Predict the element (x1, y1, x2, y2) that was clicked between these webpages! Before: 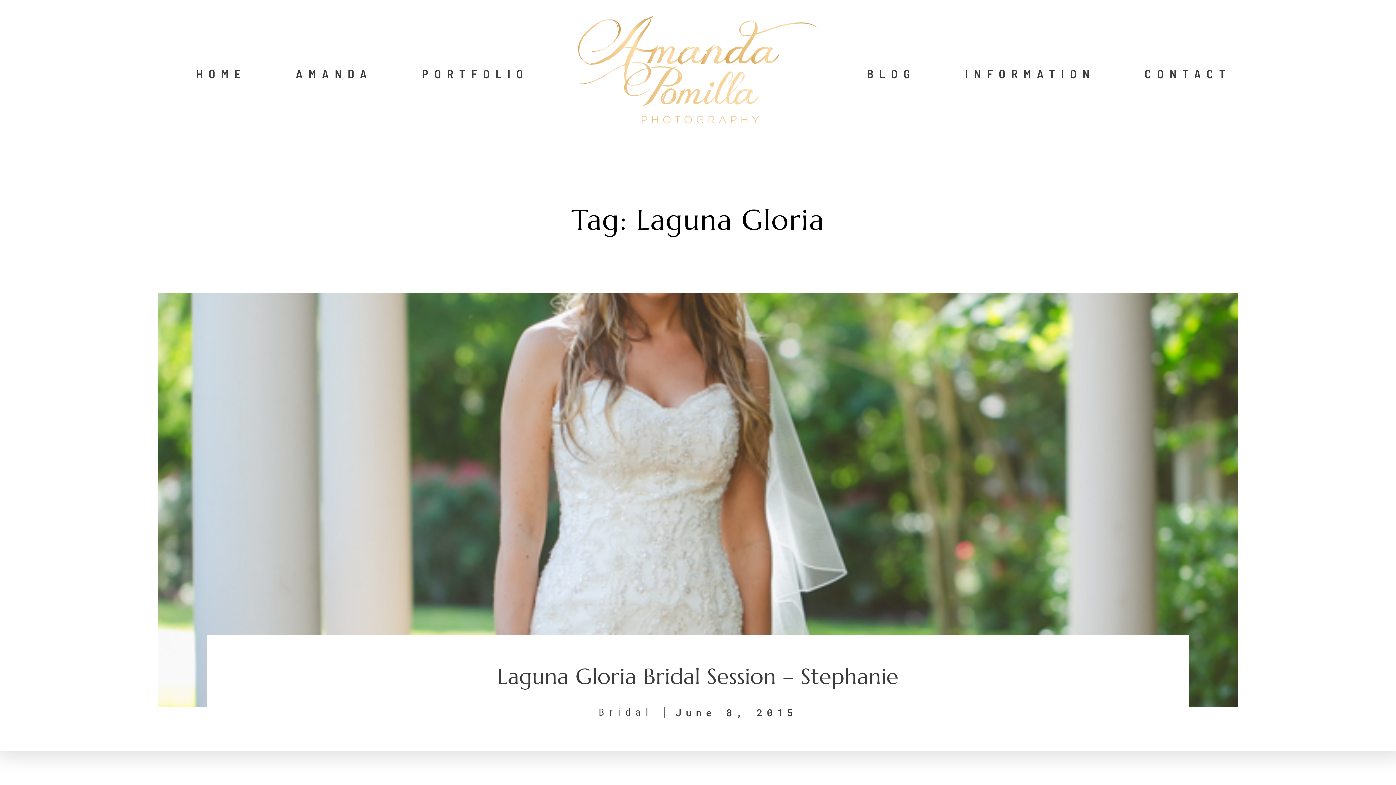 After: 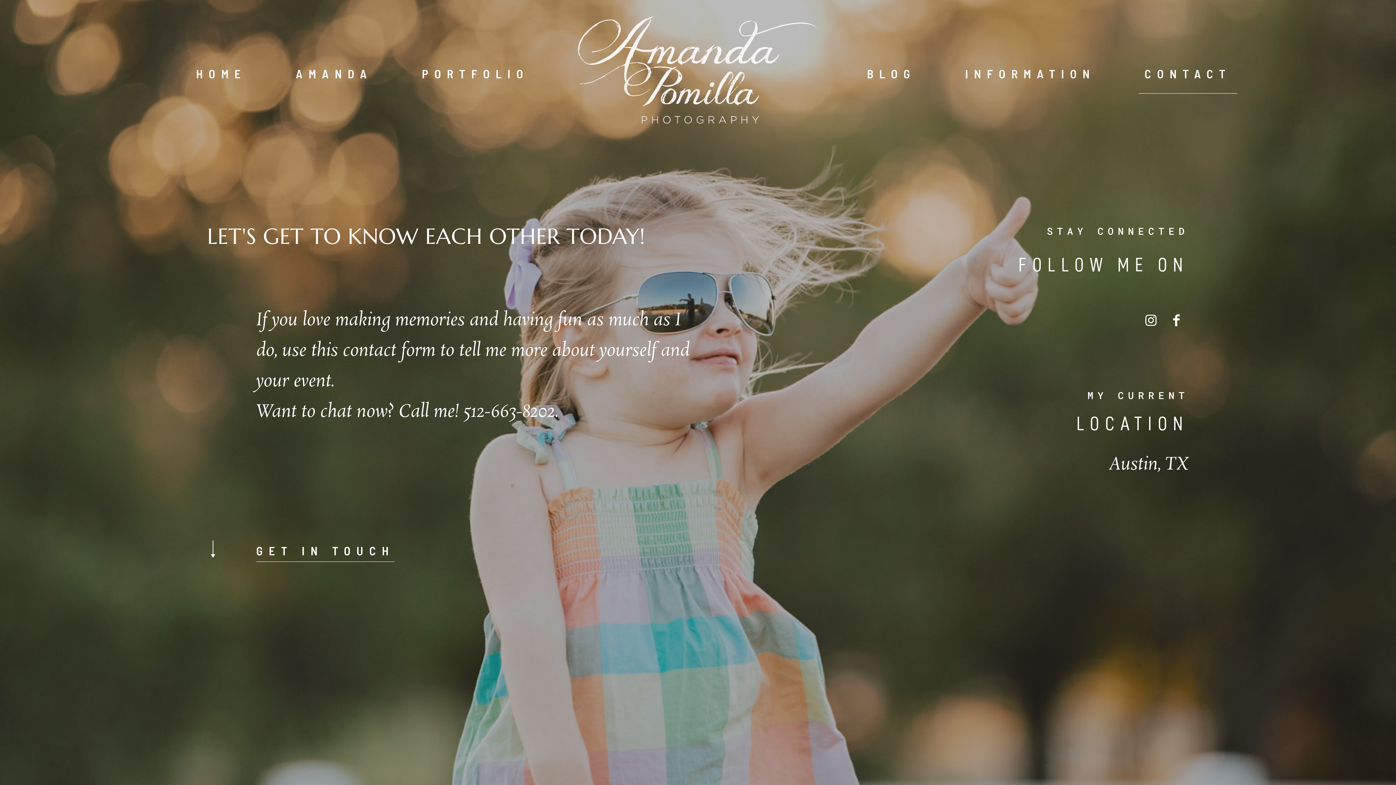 Action: bbox: (1144, 62, 1231, 84) label: CONTACT